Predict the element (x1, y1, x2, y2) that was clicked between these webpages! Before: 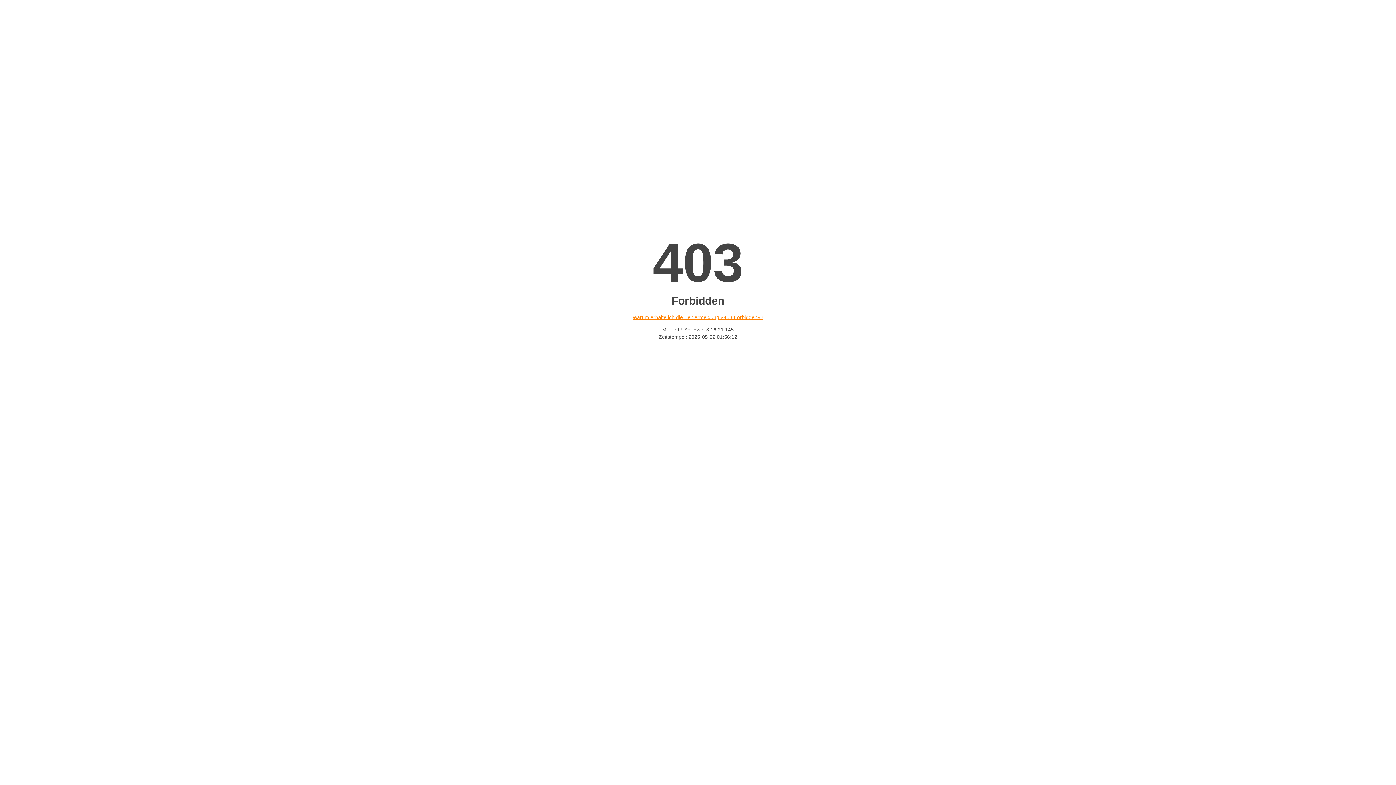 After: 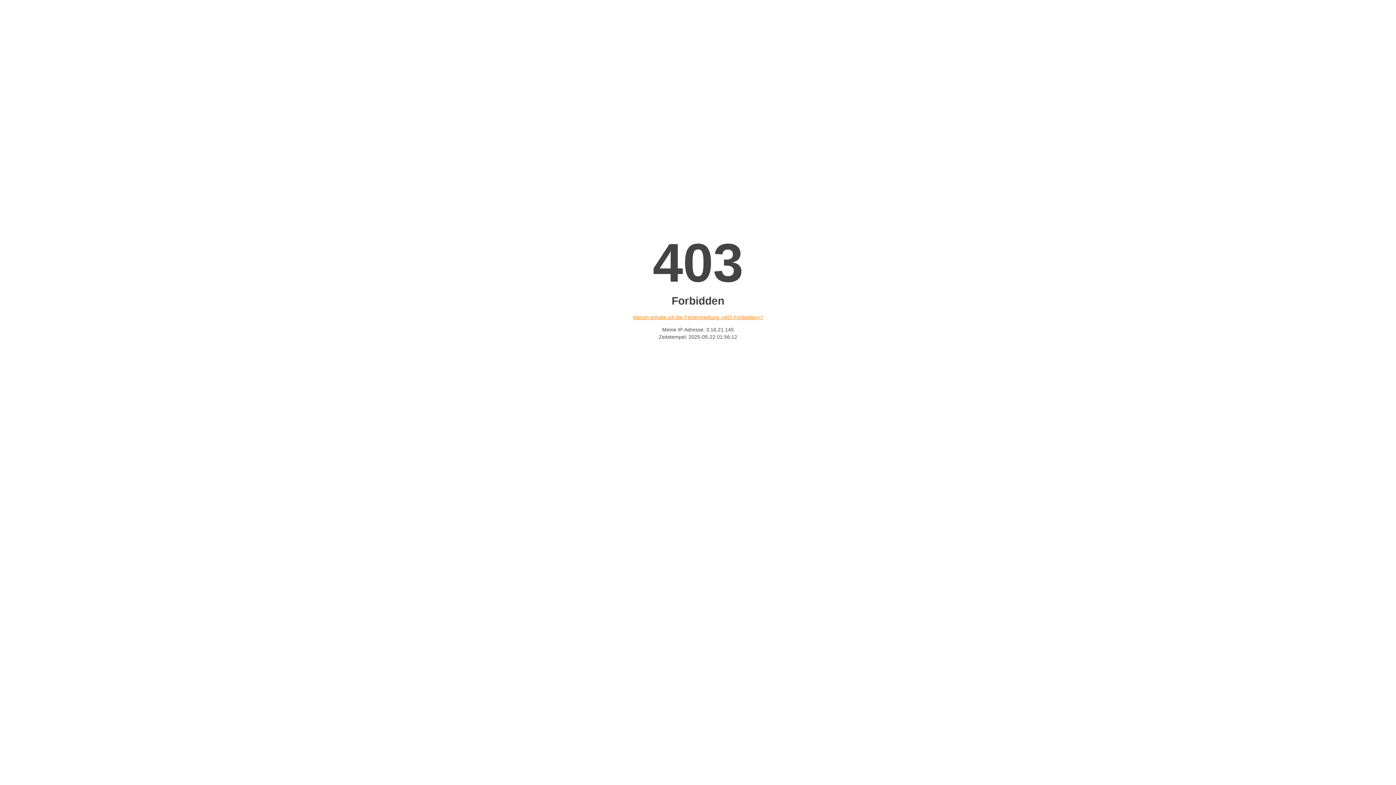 Action: bbox: (632, 314, 763, 320) label: Warum erhalte ich die Fehlermeldung «403 Forbidden»?